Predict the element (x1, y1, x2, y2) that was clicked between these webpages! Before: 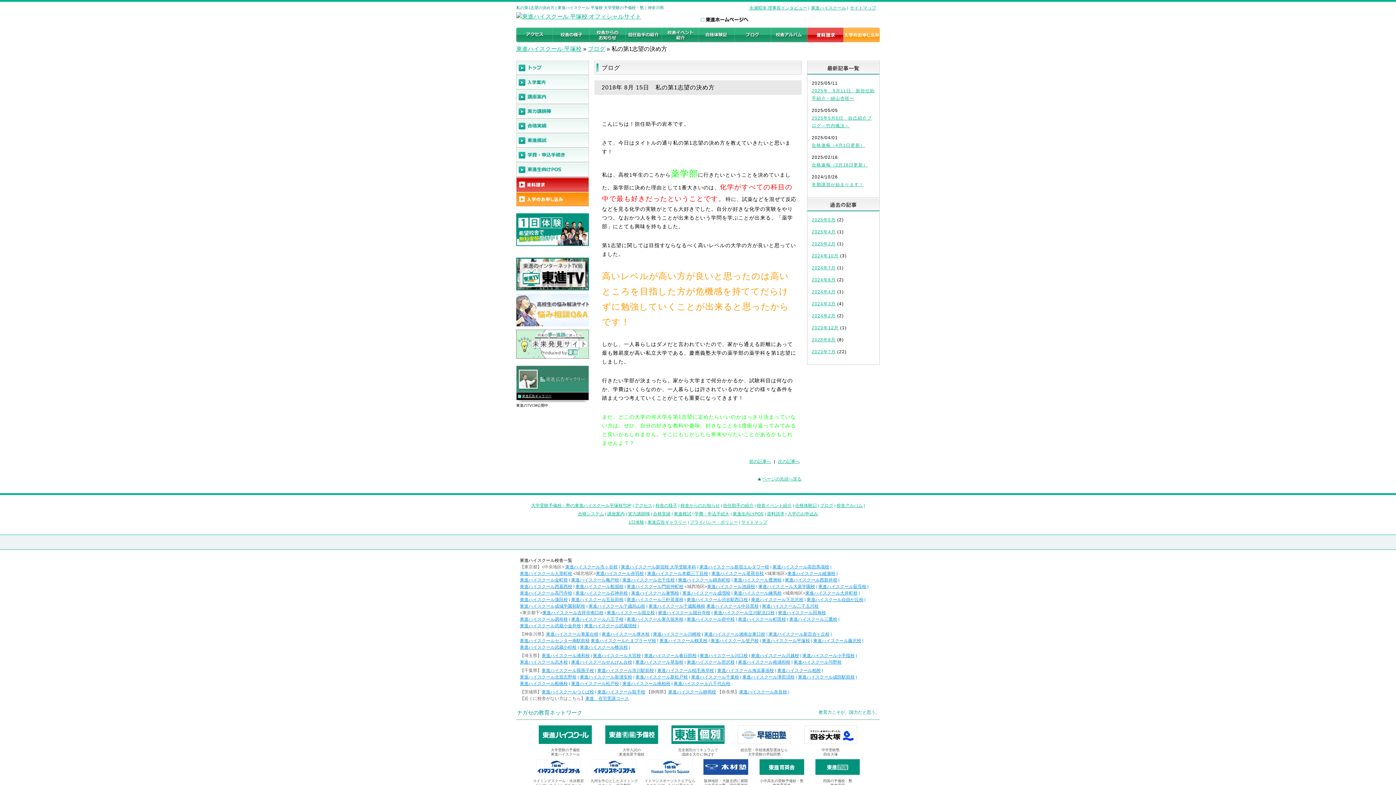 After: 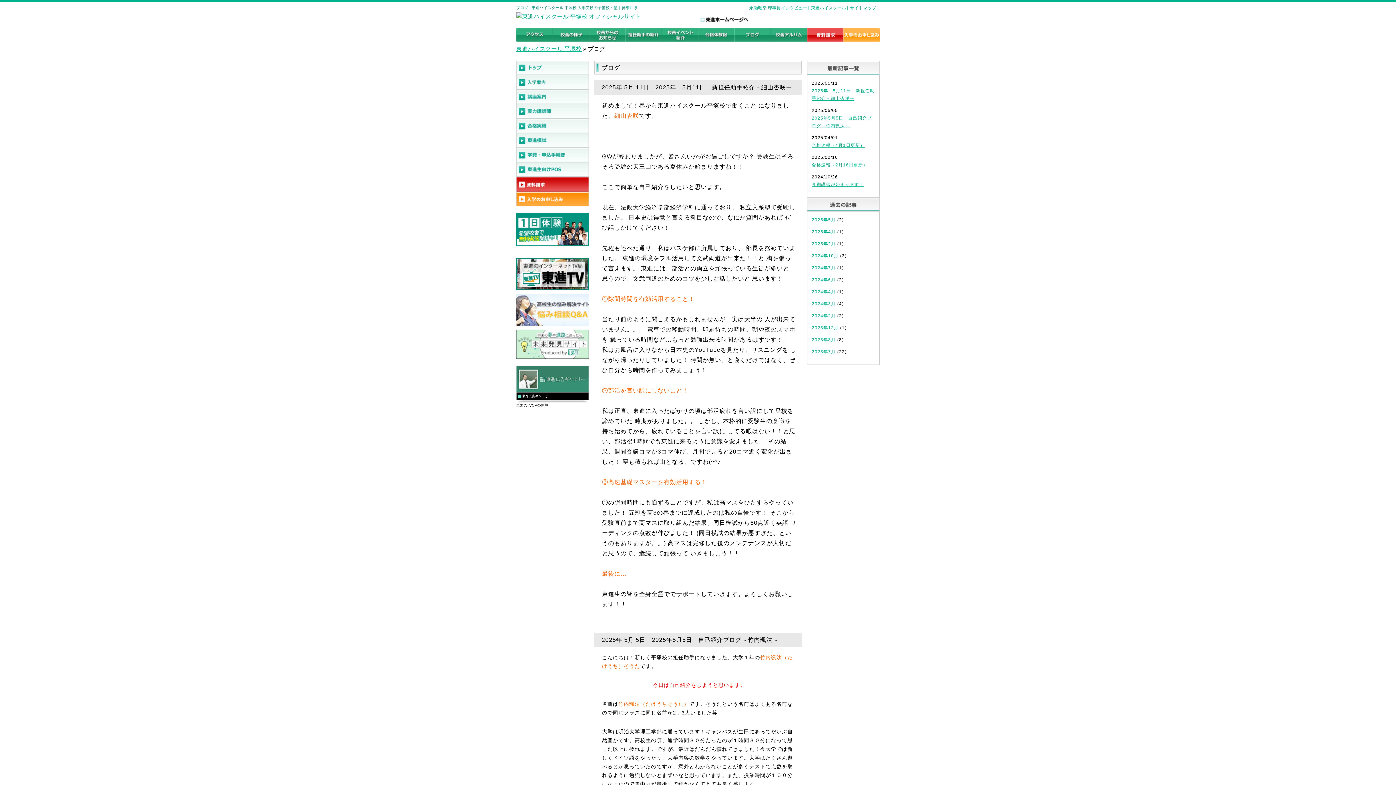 Action: bbox: (734, 27, 770, 44)